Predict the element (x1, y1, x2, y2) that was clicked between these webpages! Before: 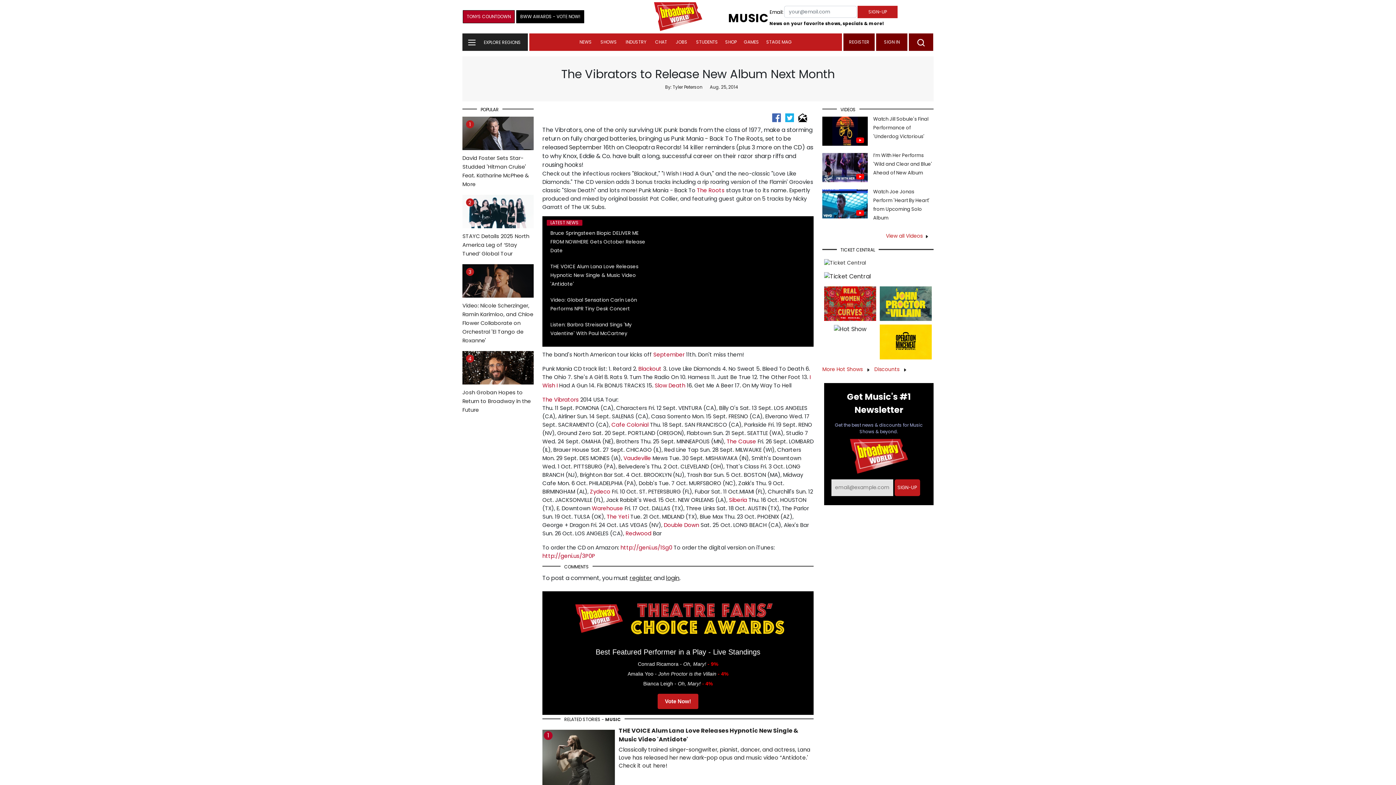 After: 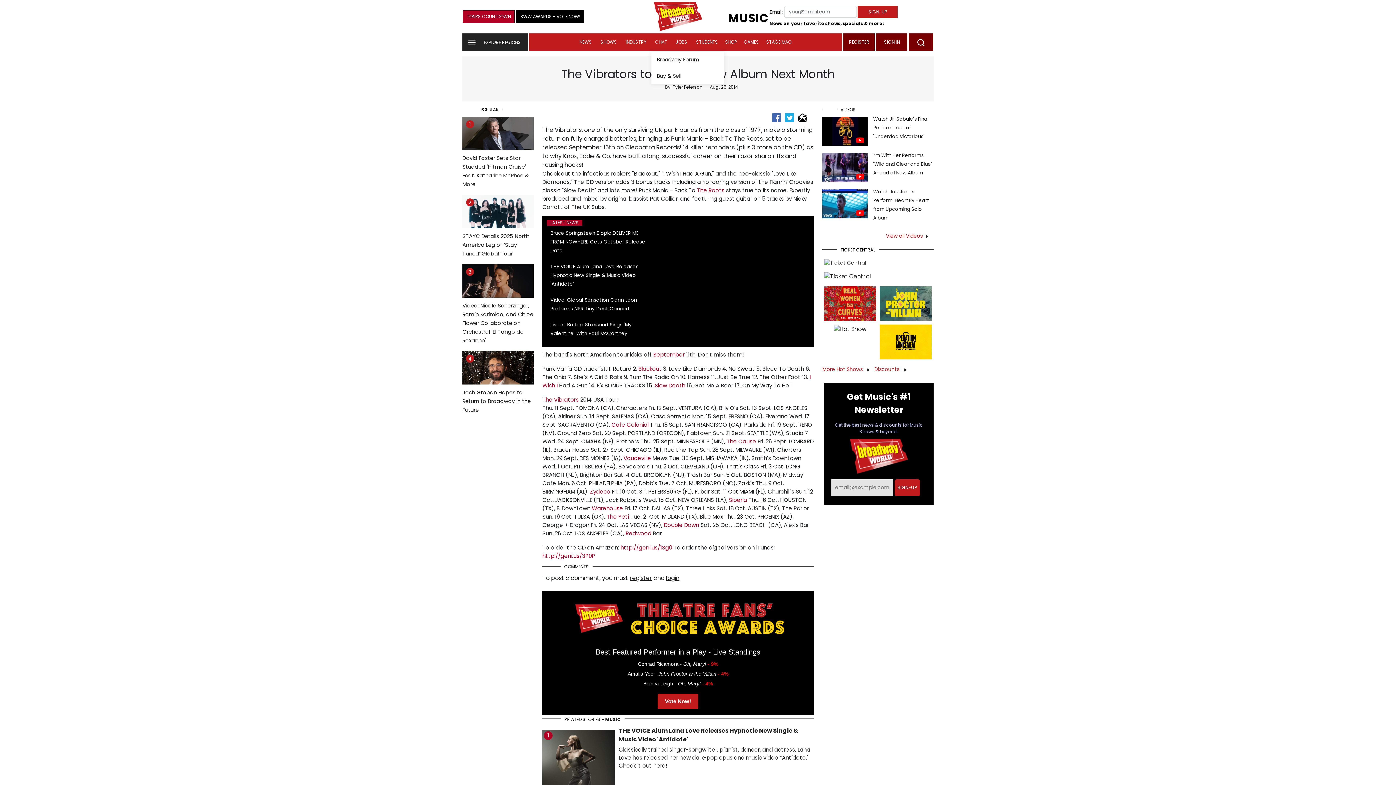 Action: bbox: (651, 33, 670, 50) label: CHAT